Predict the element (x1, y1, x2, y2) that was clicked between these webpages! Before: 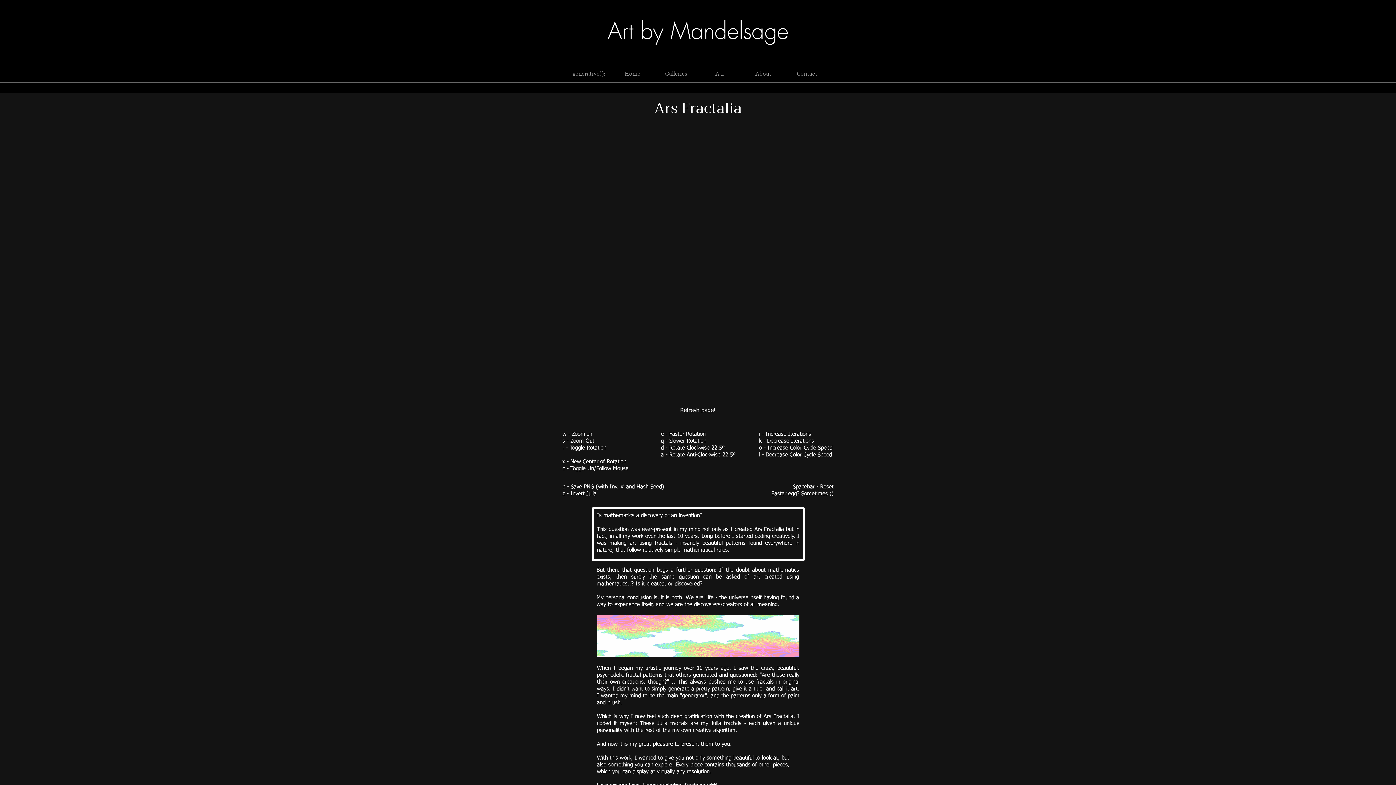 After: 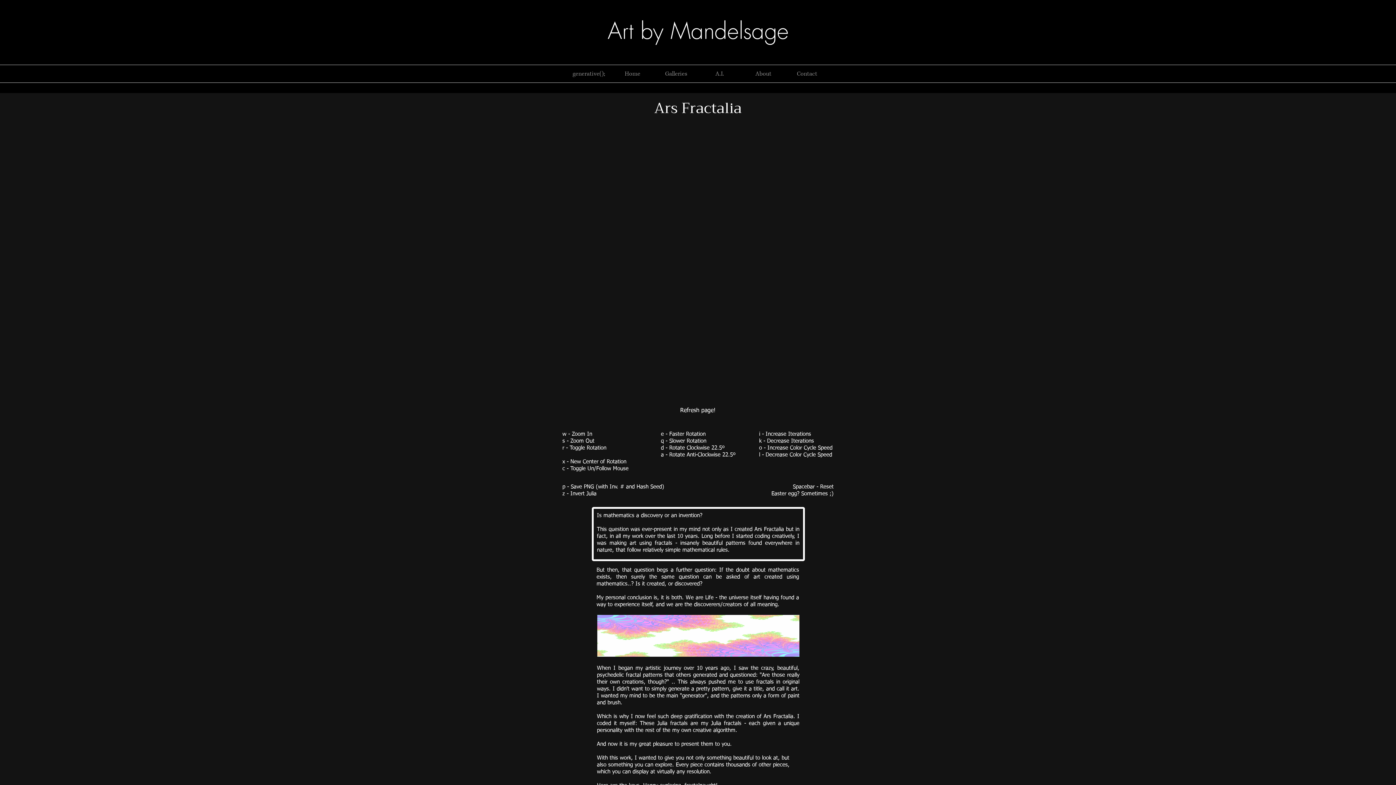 Action: label: About bbox: (741, 65, 785, 82)